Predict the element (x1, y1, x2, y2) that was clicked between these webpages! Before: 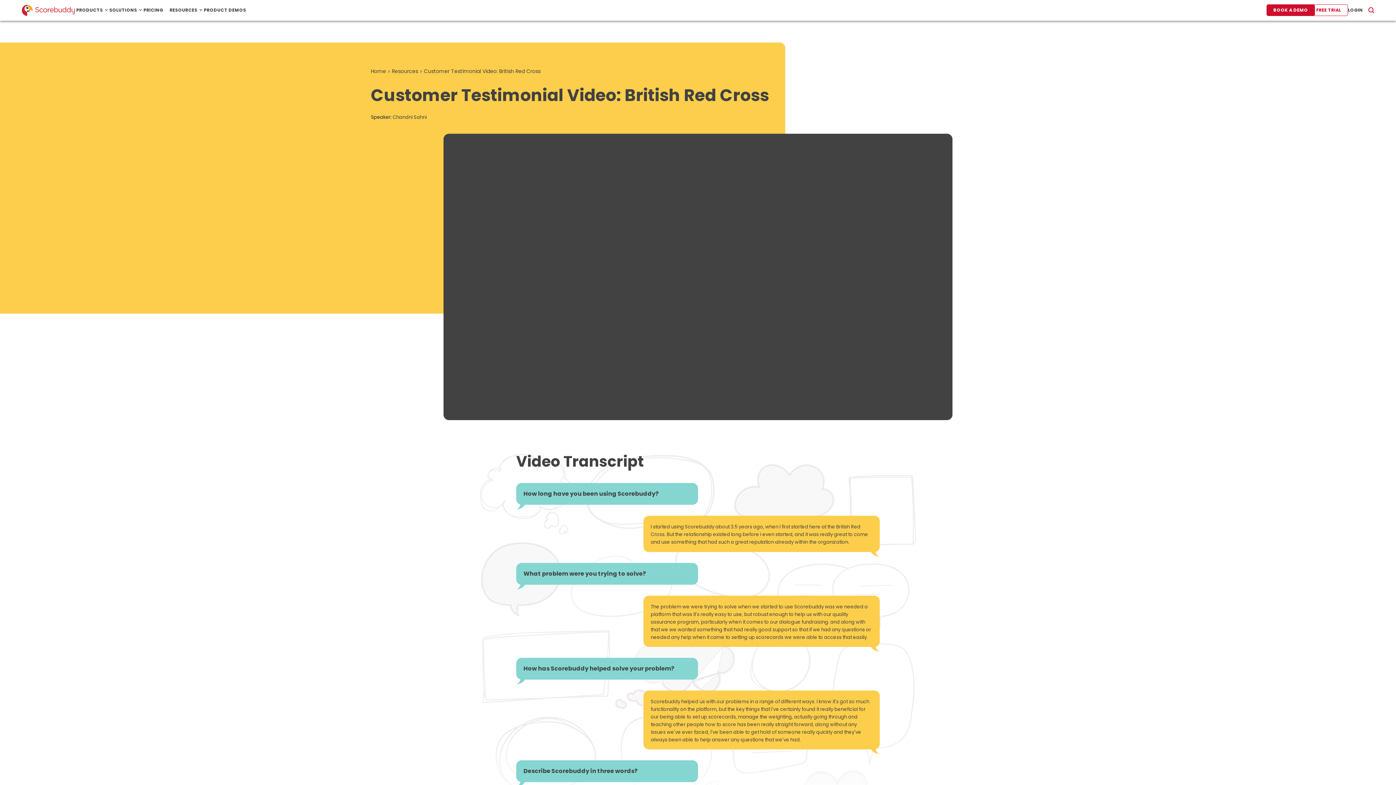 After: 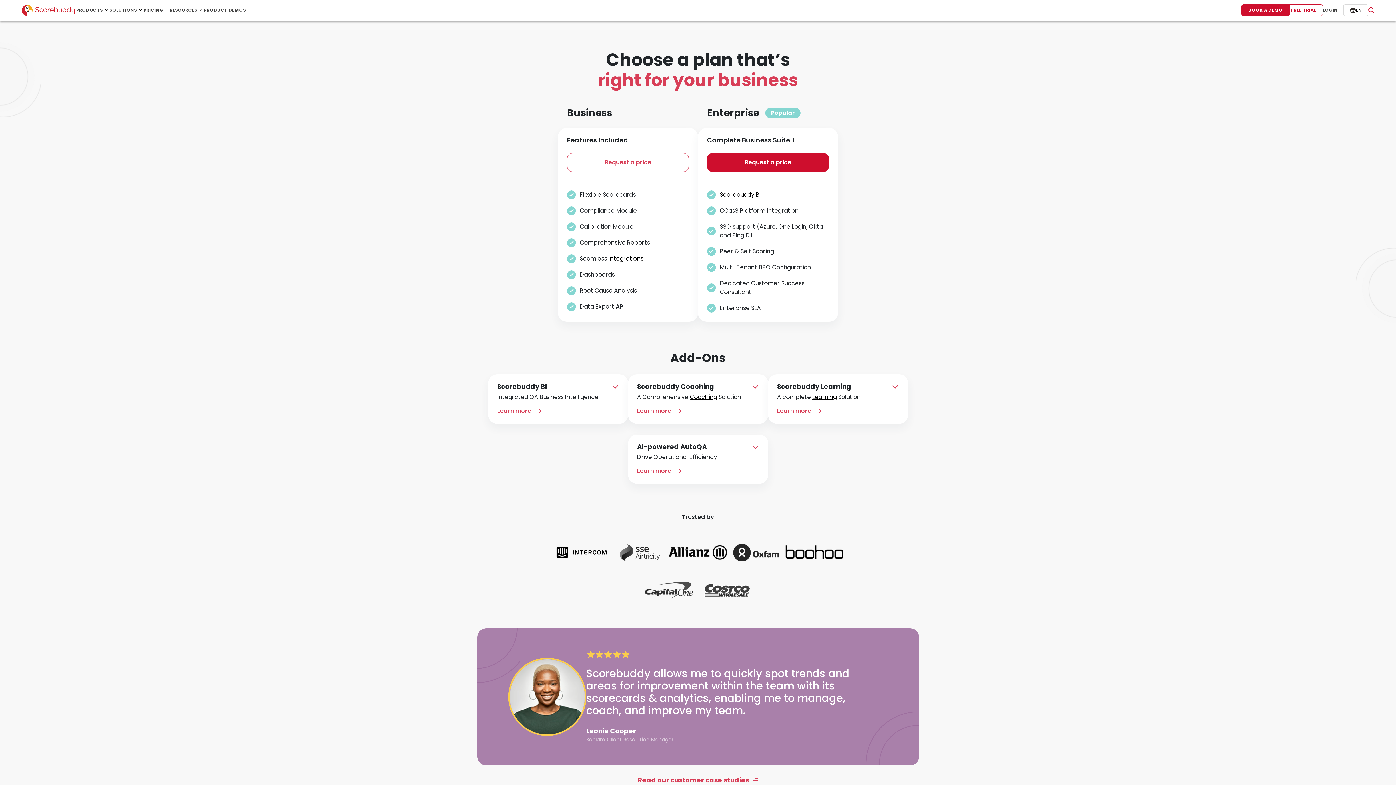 Action: bbox: (143, 3, 169, 16) label: PRICING